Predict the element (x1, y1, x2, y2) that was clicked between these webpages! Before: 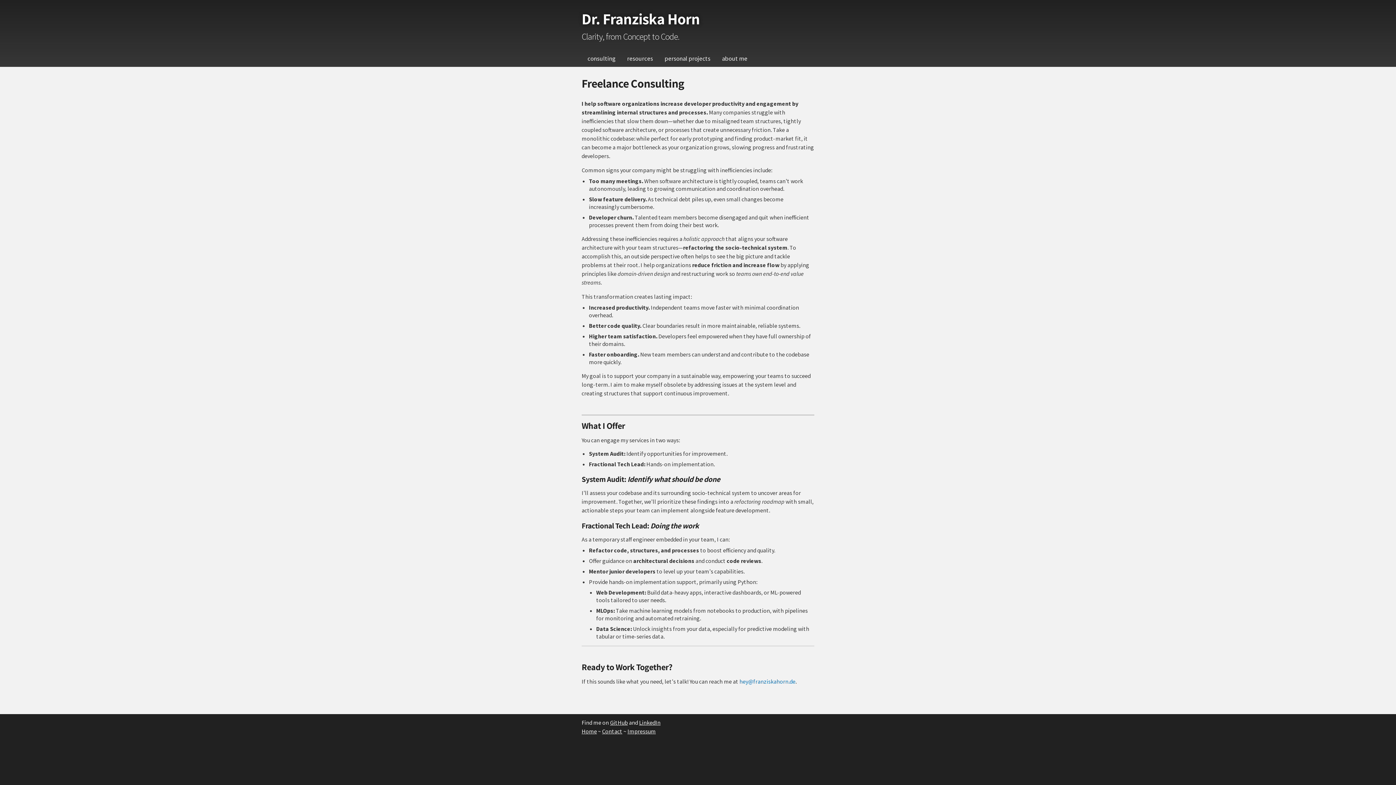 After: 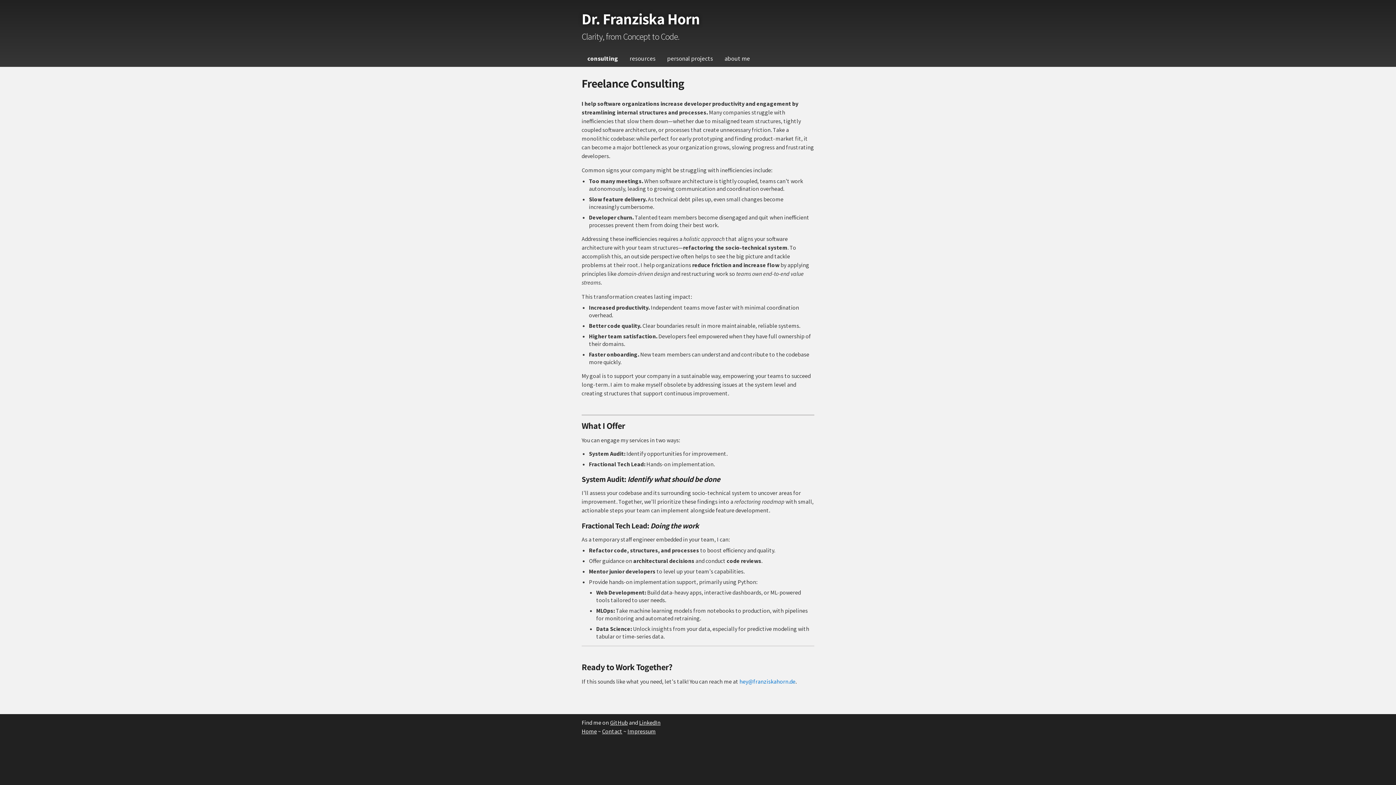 Action: label: consulting bbox: (581, 50, 621, 66)